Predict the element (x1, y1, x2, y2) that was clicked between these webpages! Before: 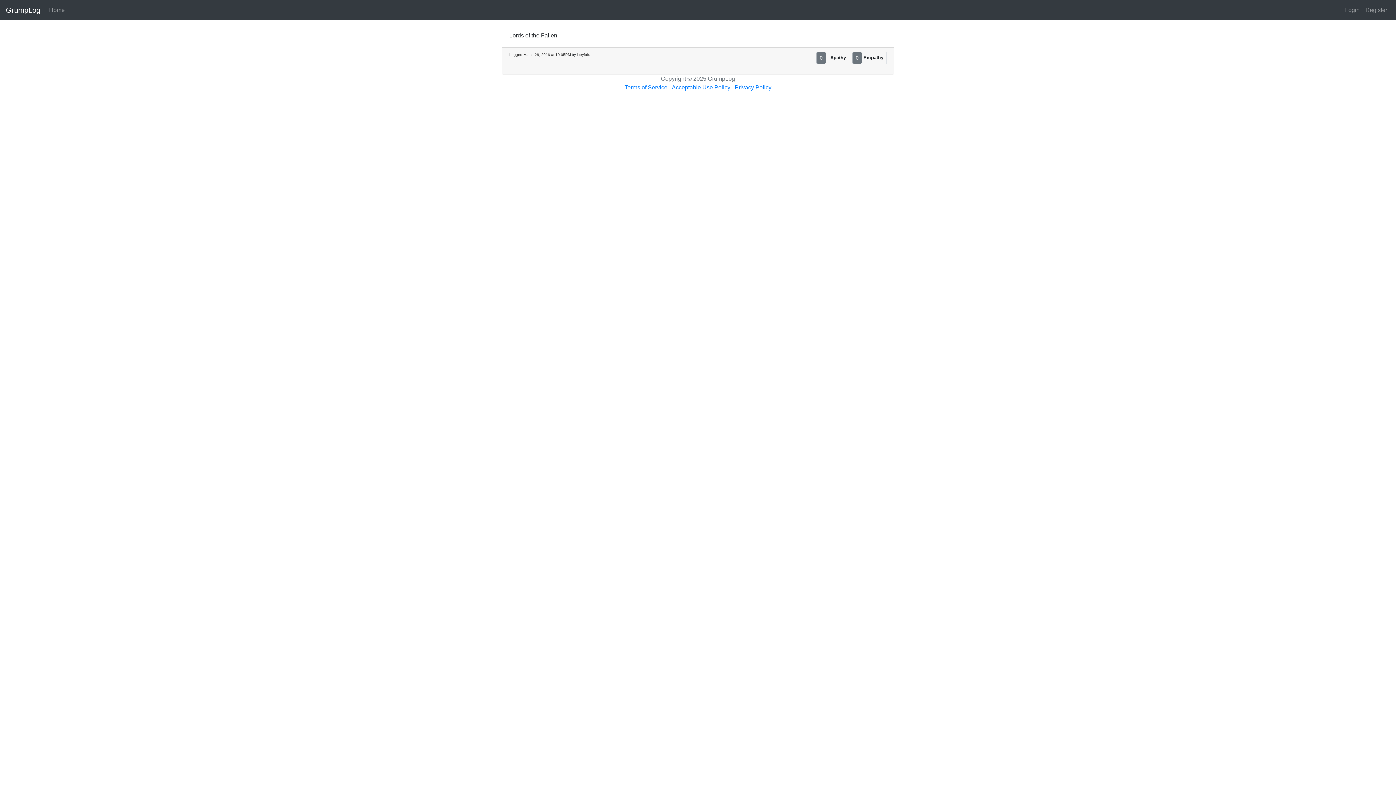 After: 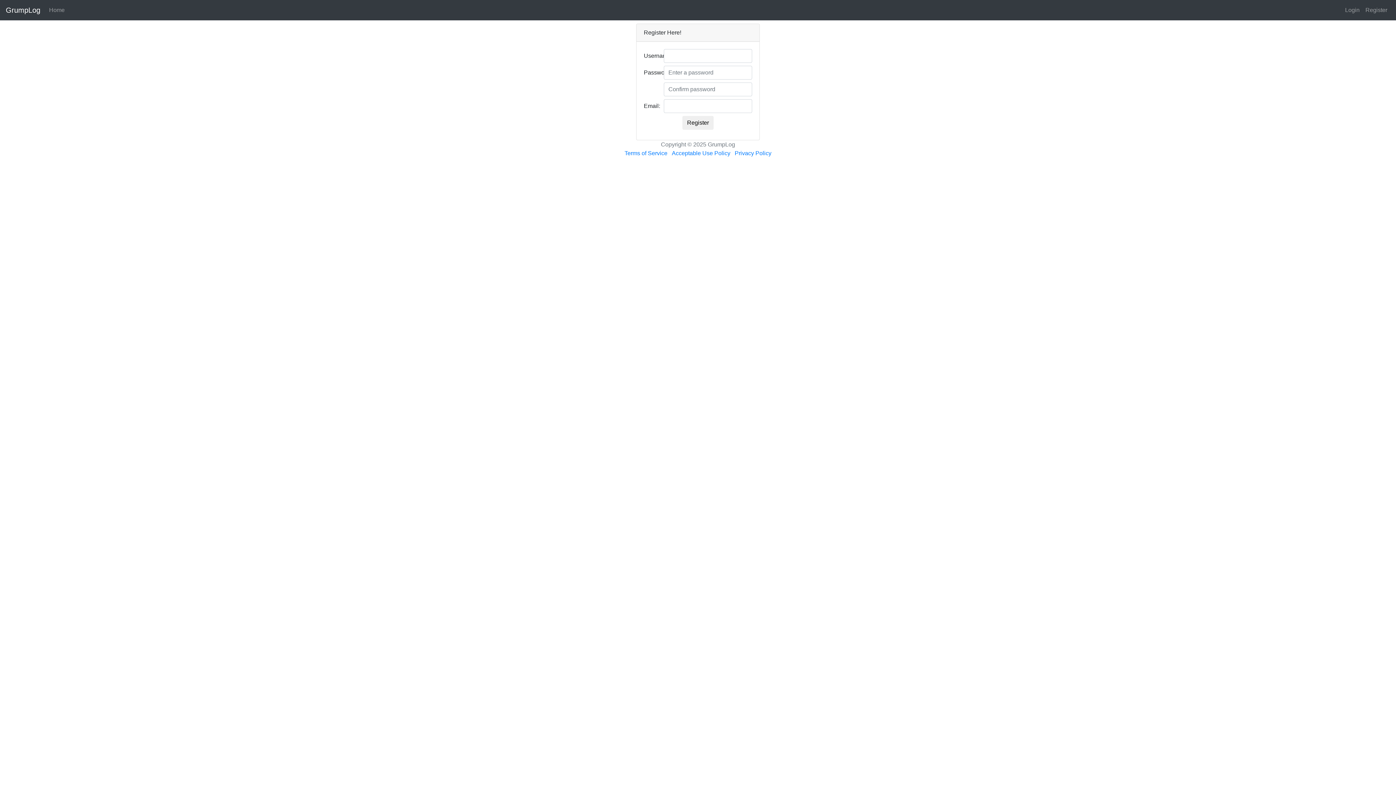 Action: label: Register bbox: (1362, 2, 1390, 17)